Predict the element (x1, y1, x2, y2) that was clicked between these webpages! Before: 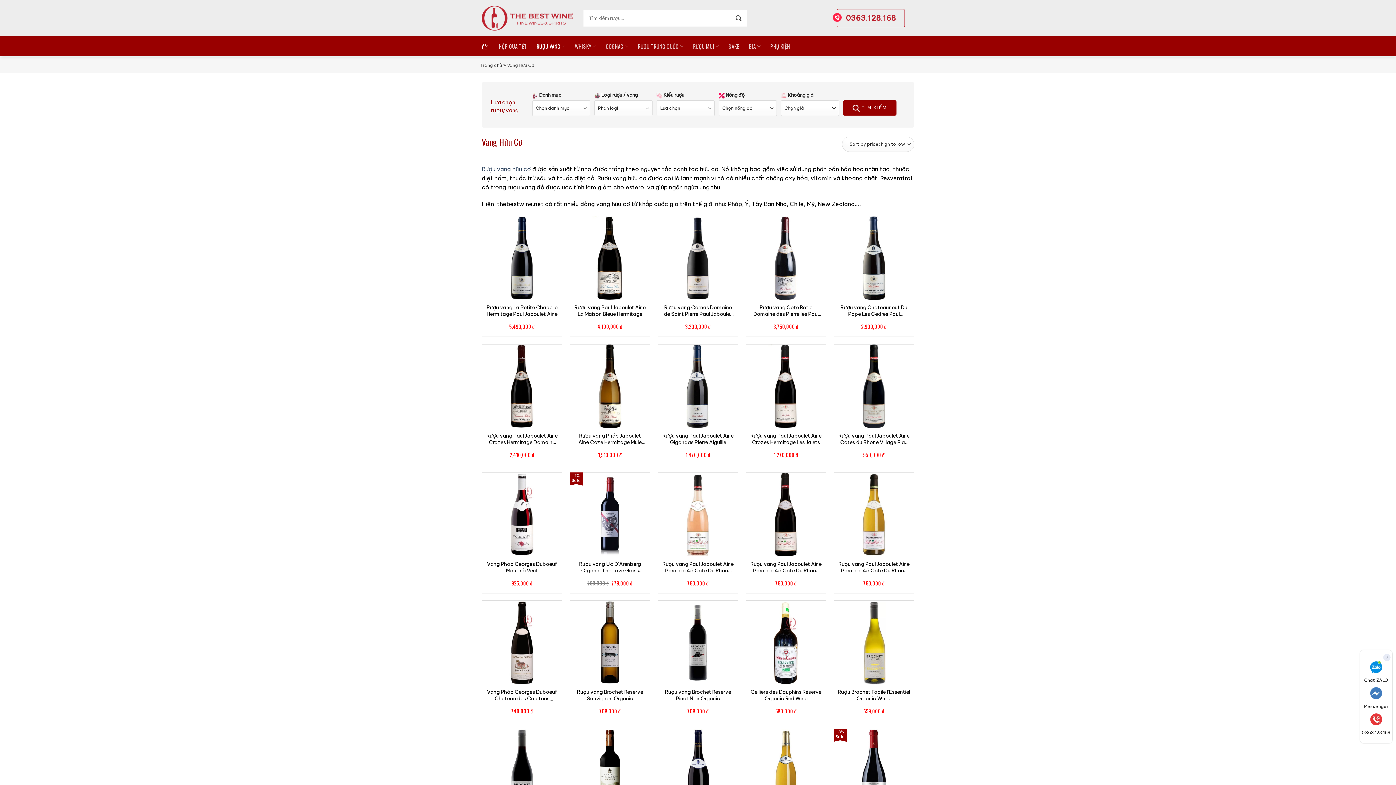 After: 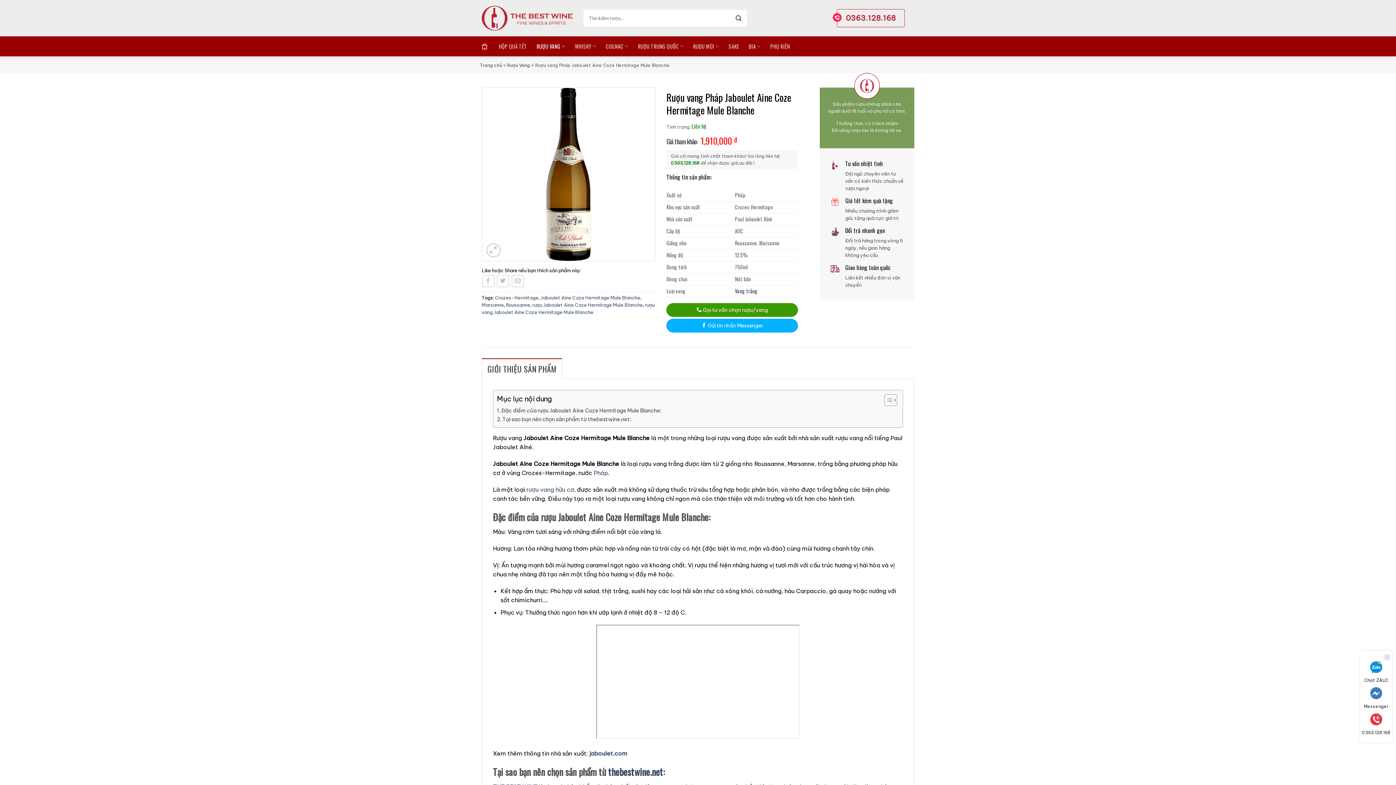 Action: bbox: (573, 432, 646, 445) label: Rượu vang Pháp Jaboulet Aine Coze Hermitage Mule Blanche